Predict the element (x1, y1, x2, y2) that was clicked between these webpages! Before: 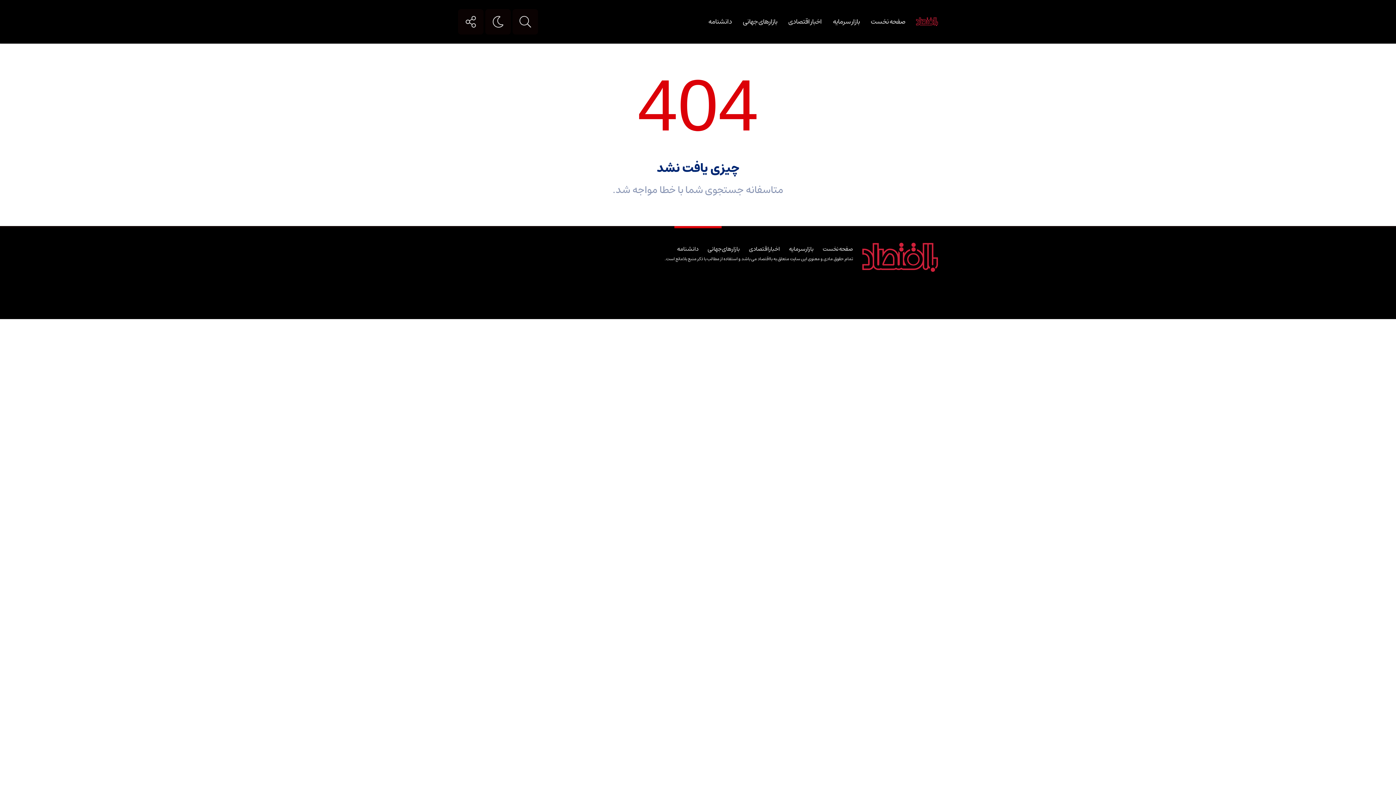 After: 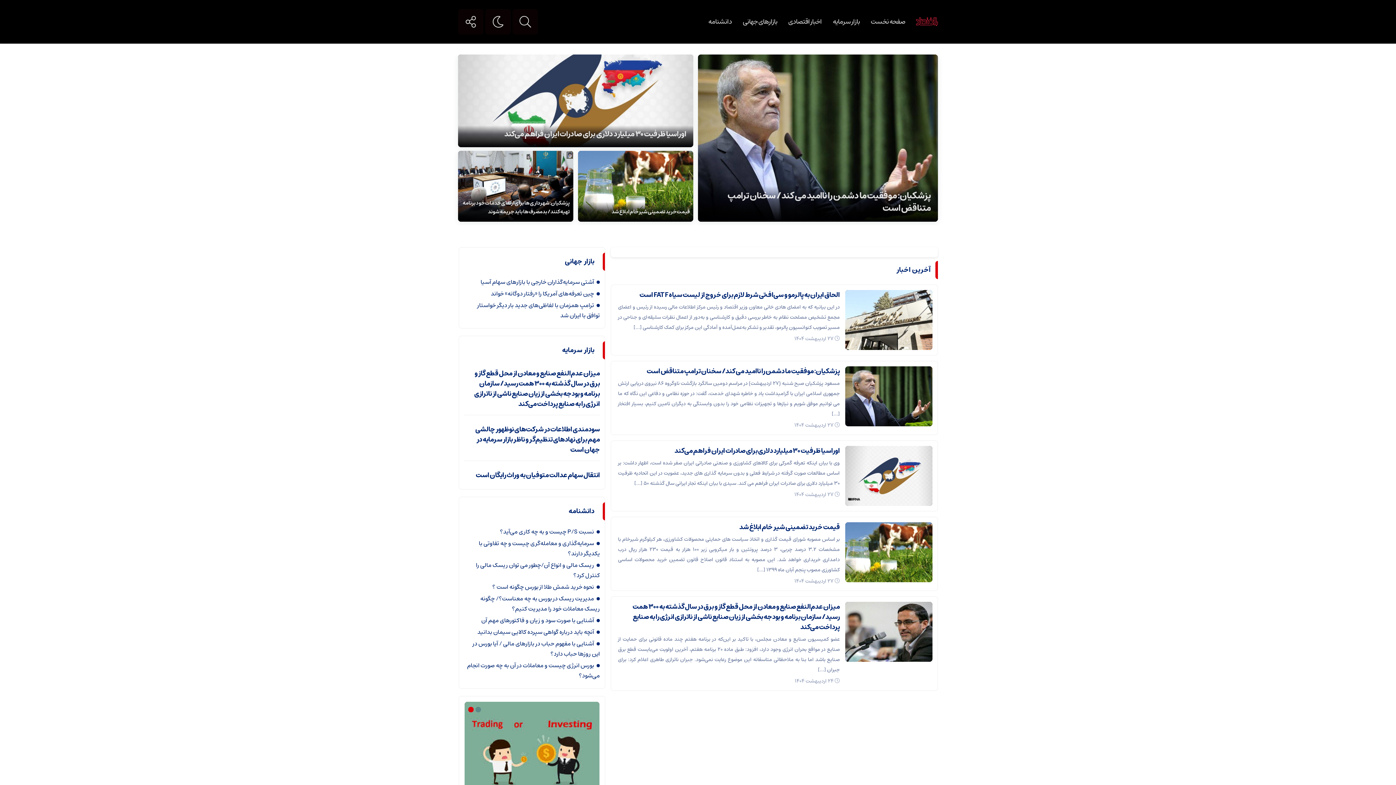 Action: bbox: (916, 10, 938, 21)